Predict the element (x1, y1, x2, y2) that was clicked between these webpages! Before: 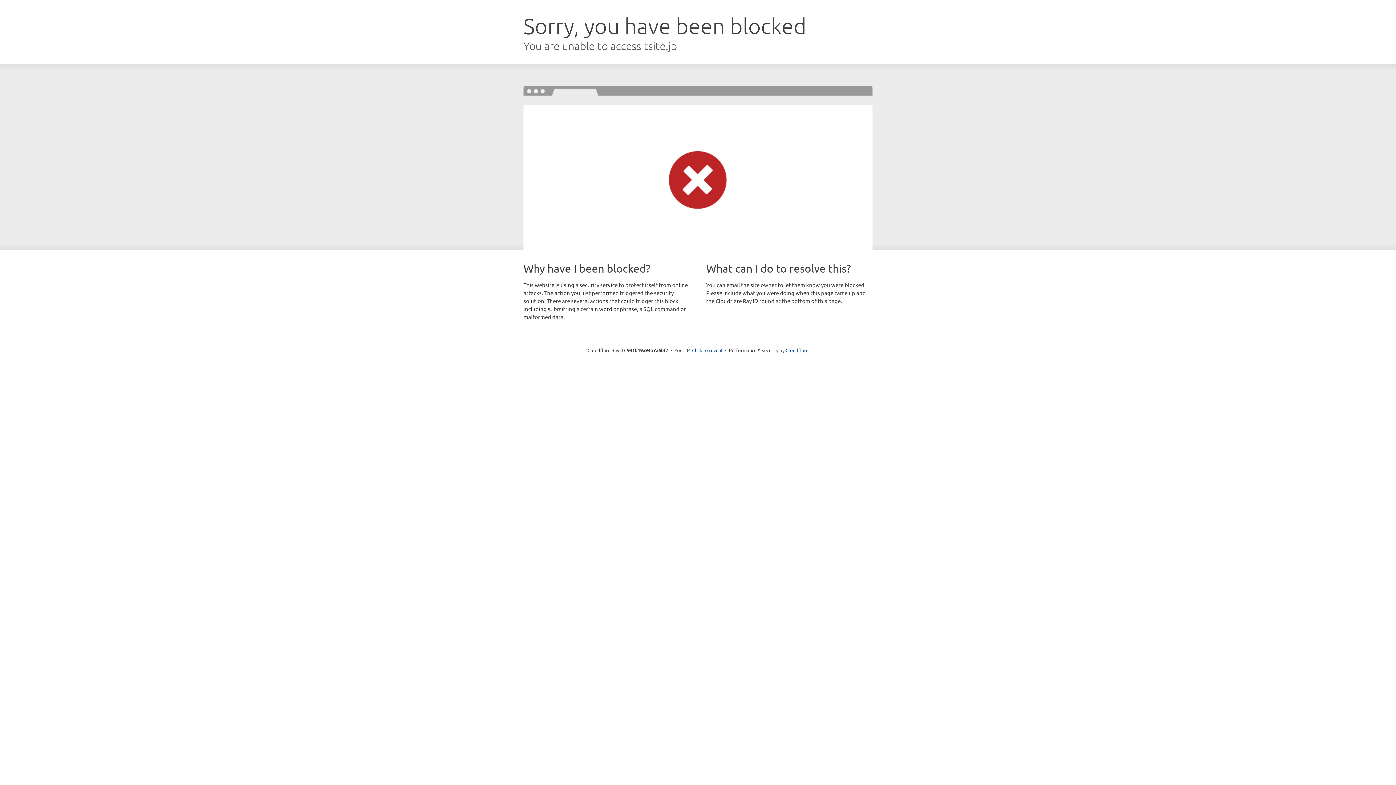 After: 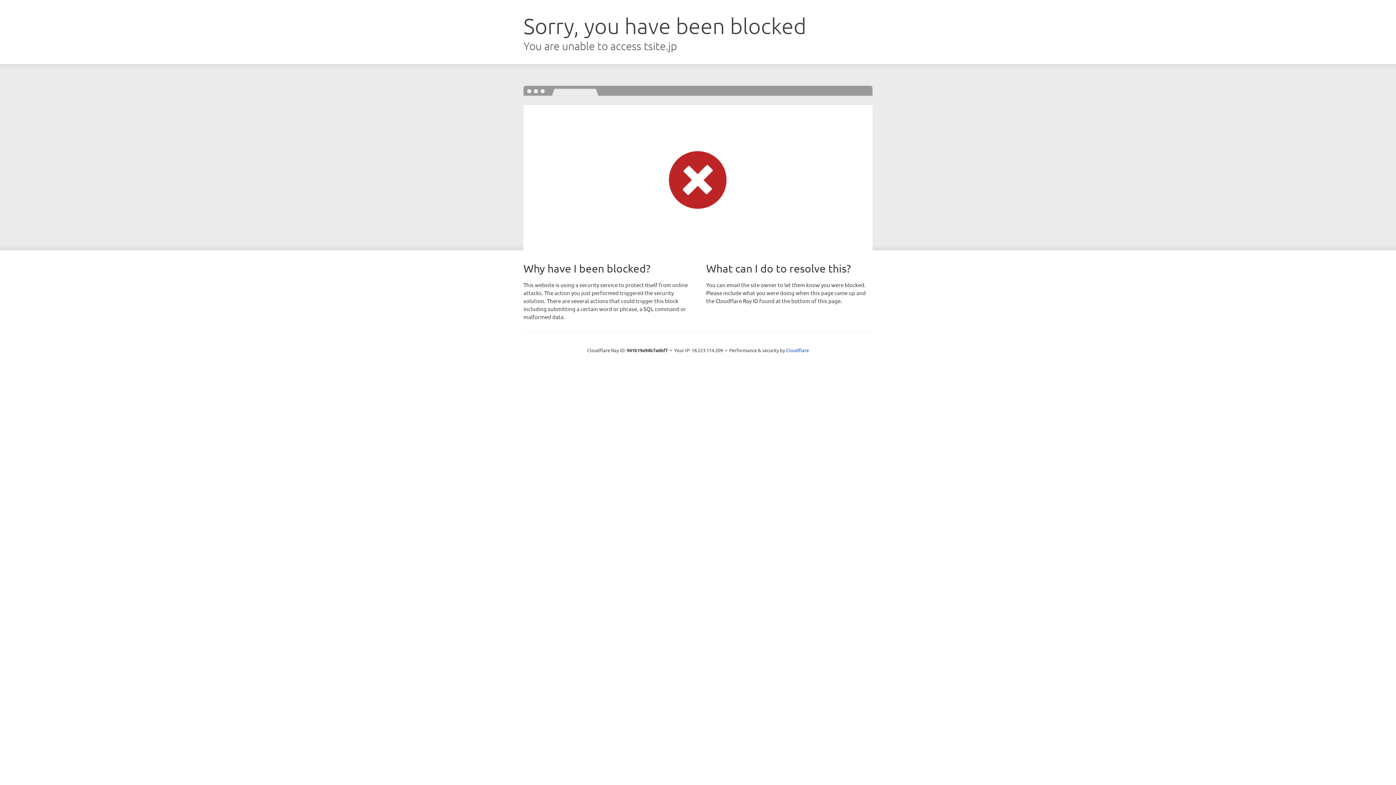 Action: bbox: (692, 346, 722, 353) label: Click to reveal